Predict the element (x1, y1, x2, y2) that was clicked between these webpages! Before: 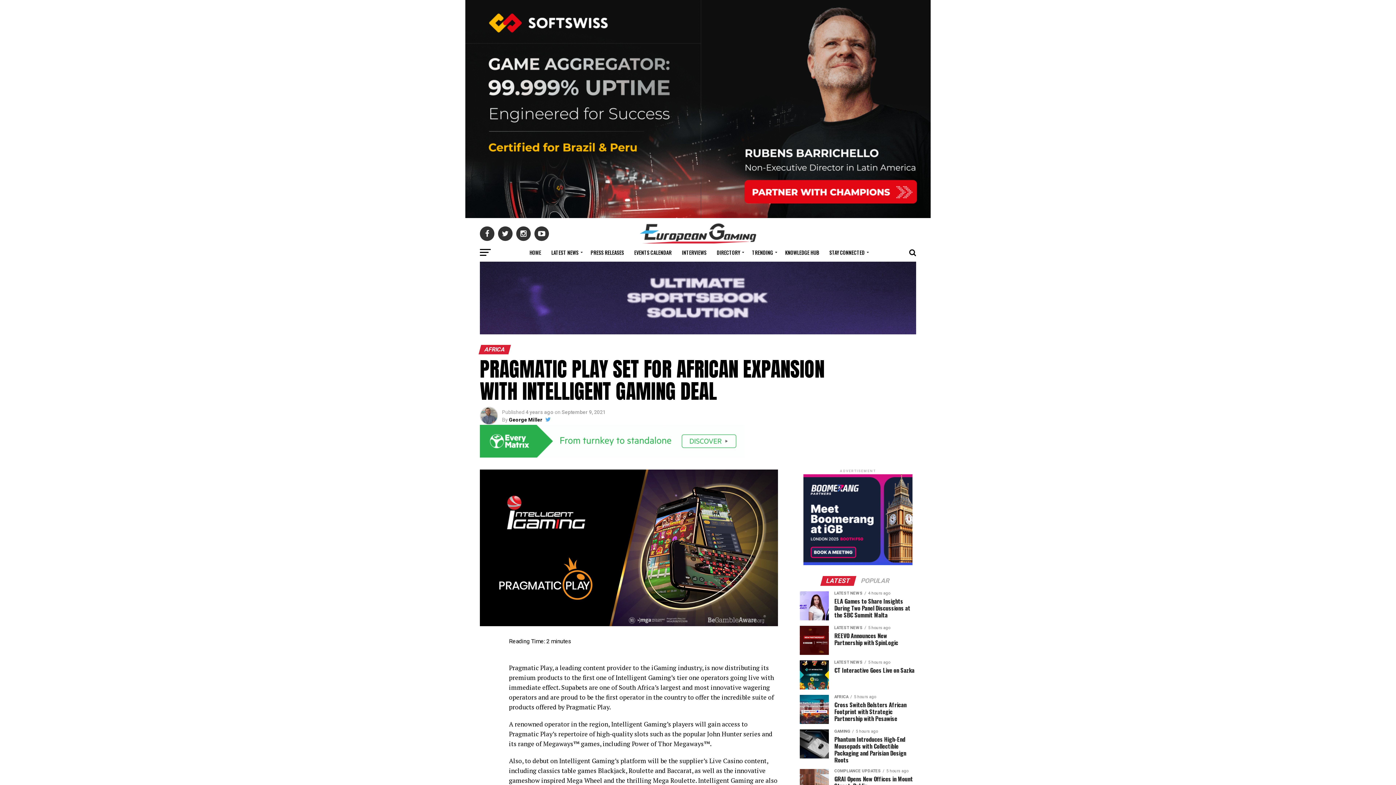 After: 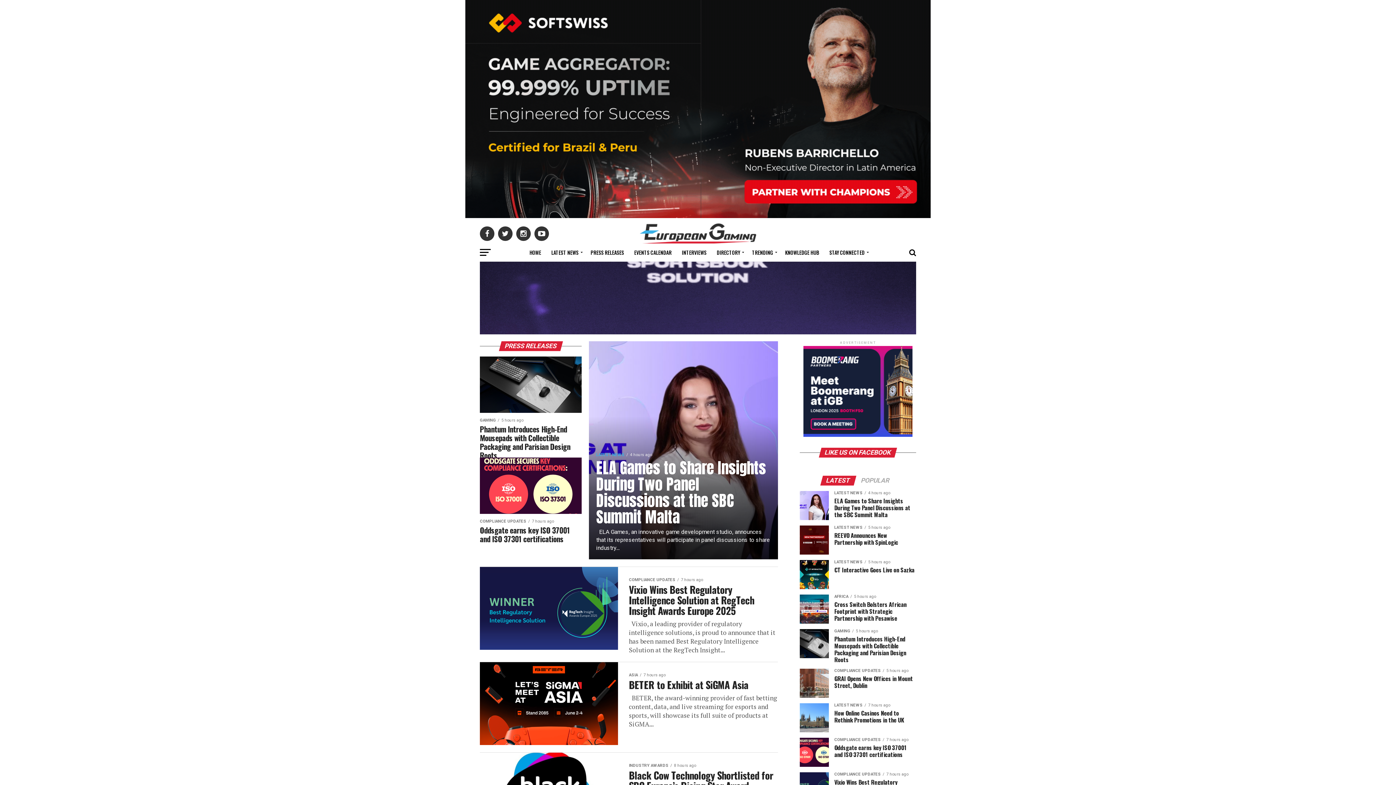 Action: label: PRESS RELEASES bbox: (586, 243, 628, 261)